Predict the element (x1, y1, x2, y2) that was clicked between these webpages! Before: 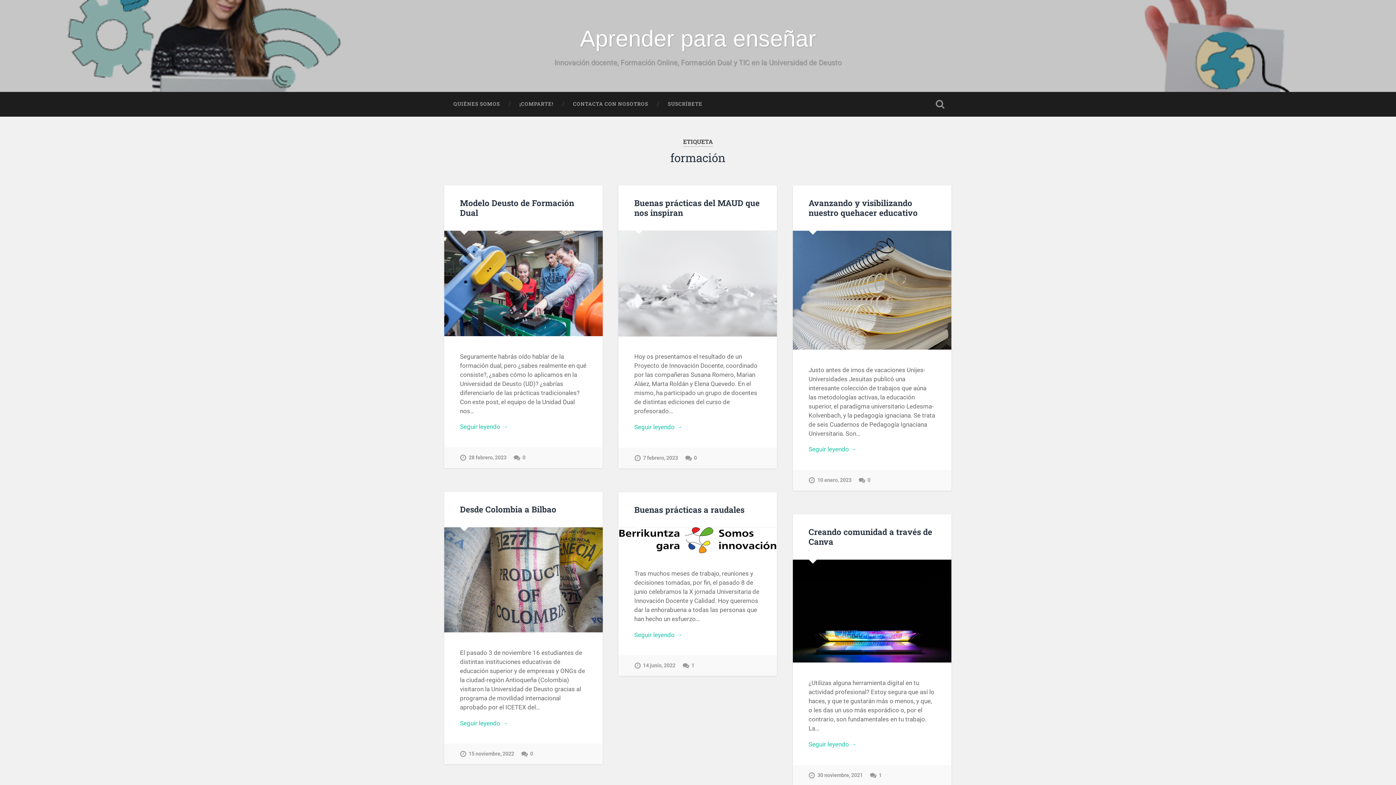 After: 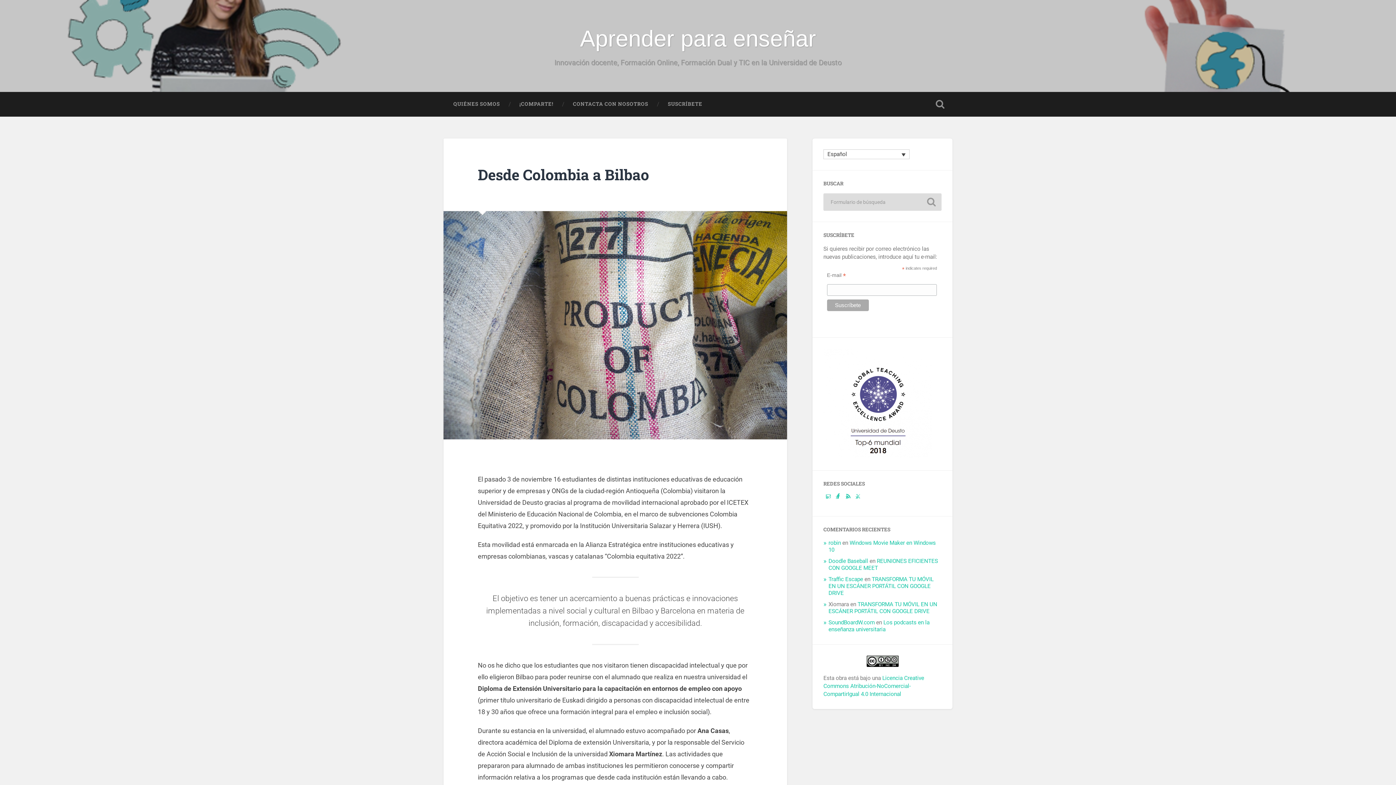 Action: bbox: (460, 503, 556, 514) label: Desde Colombia a Bilbao